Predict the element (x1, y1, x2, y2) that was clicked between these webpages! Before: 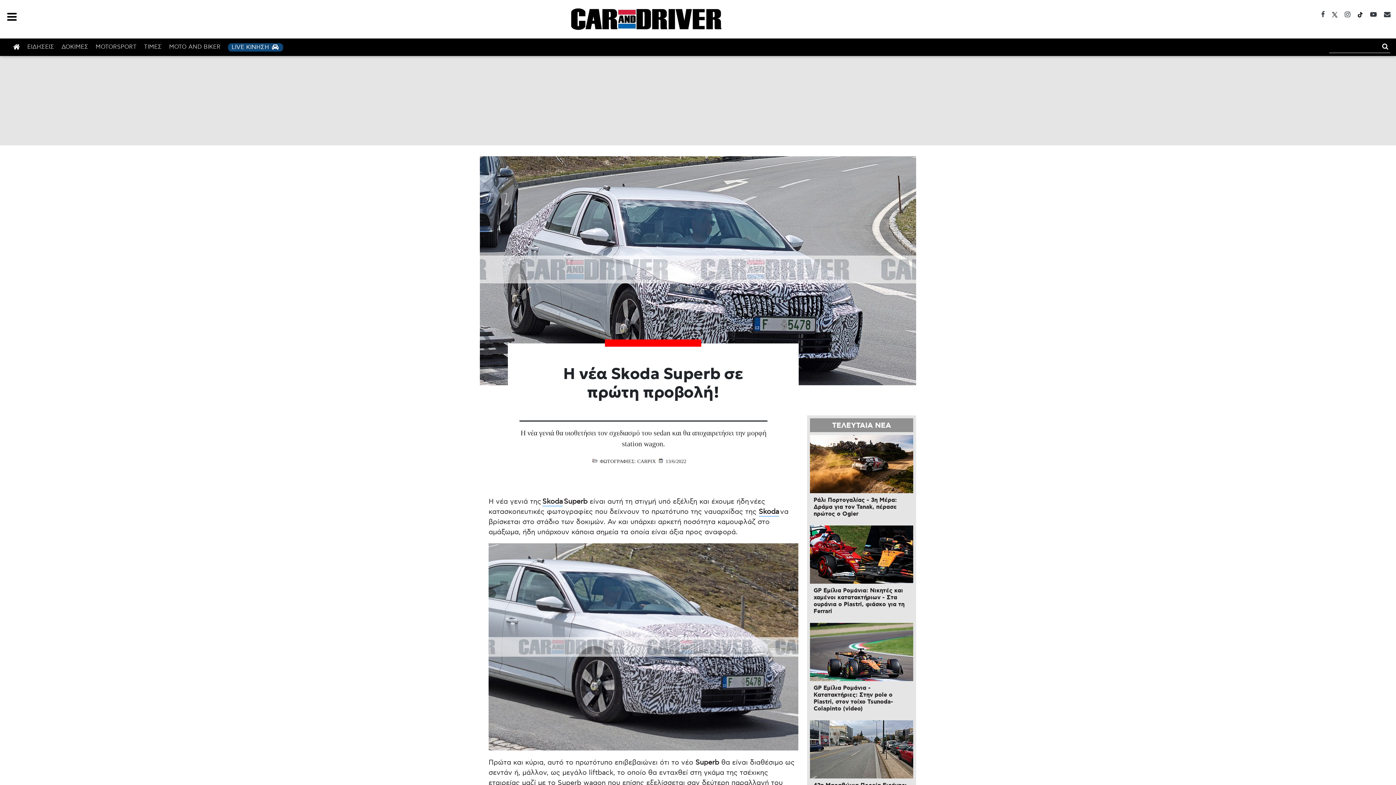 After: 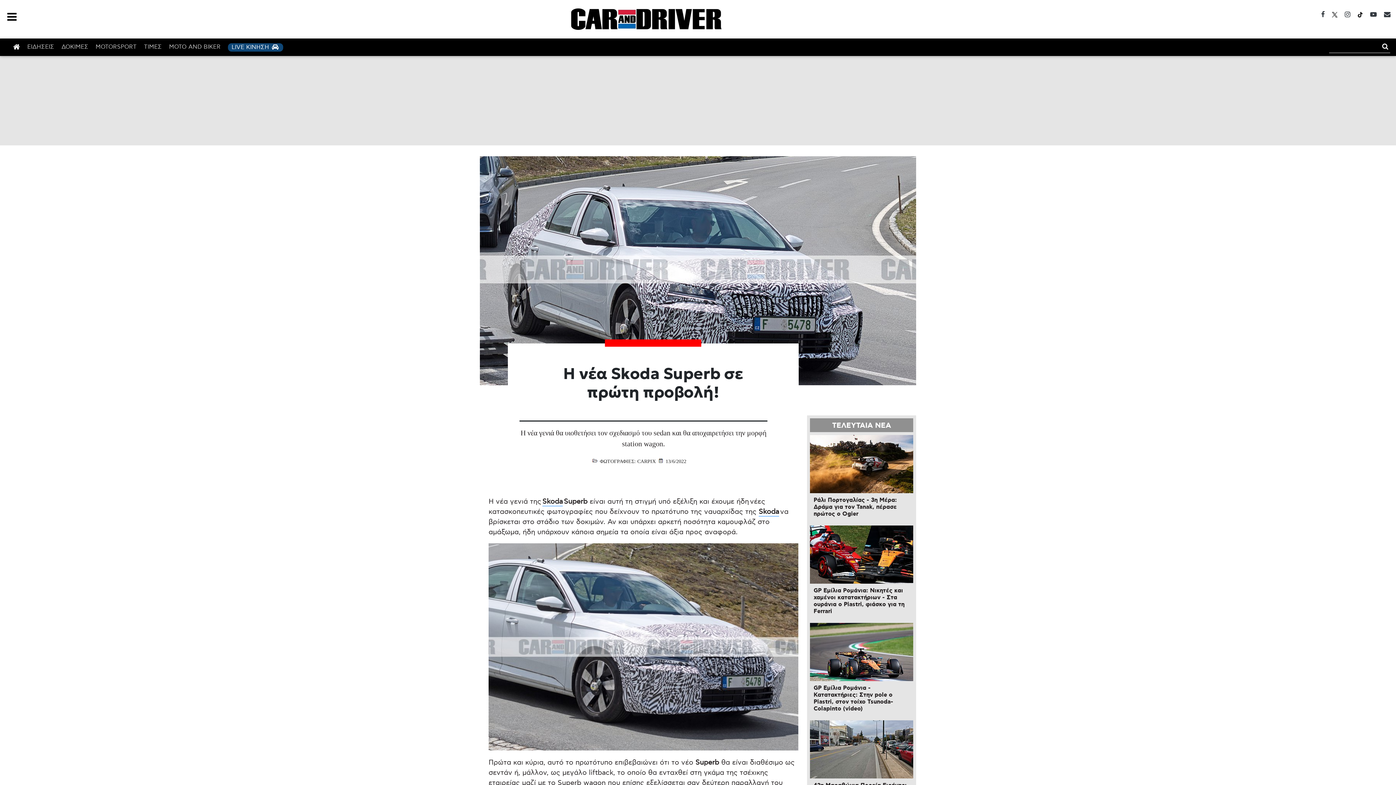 Action: bbox: (1332, 11, 1337, 18)